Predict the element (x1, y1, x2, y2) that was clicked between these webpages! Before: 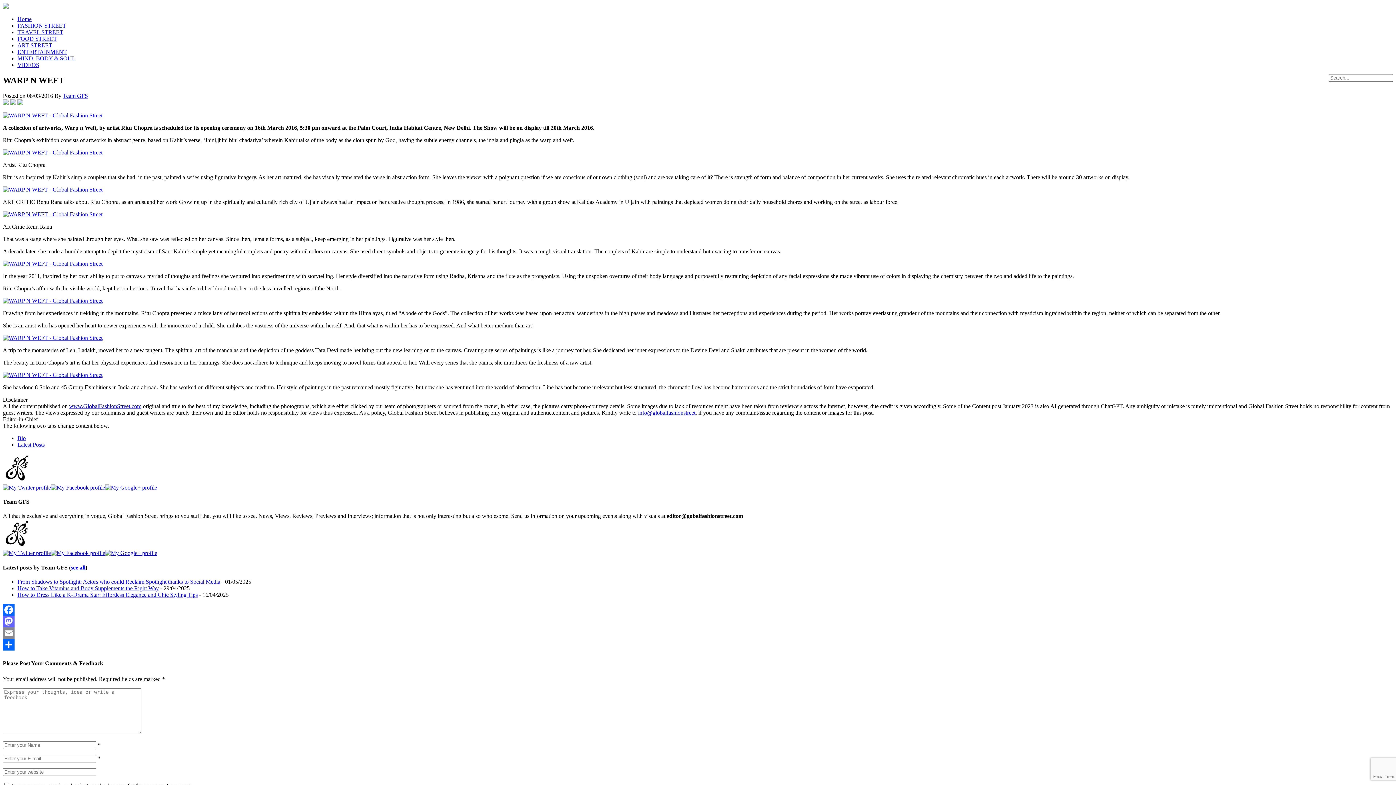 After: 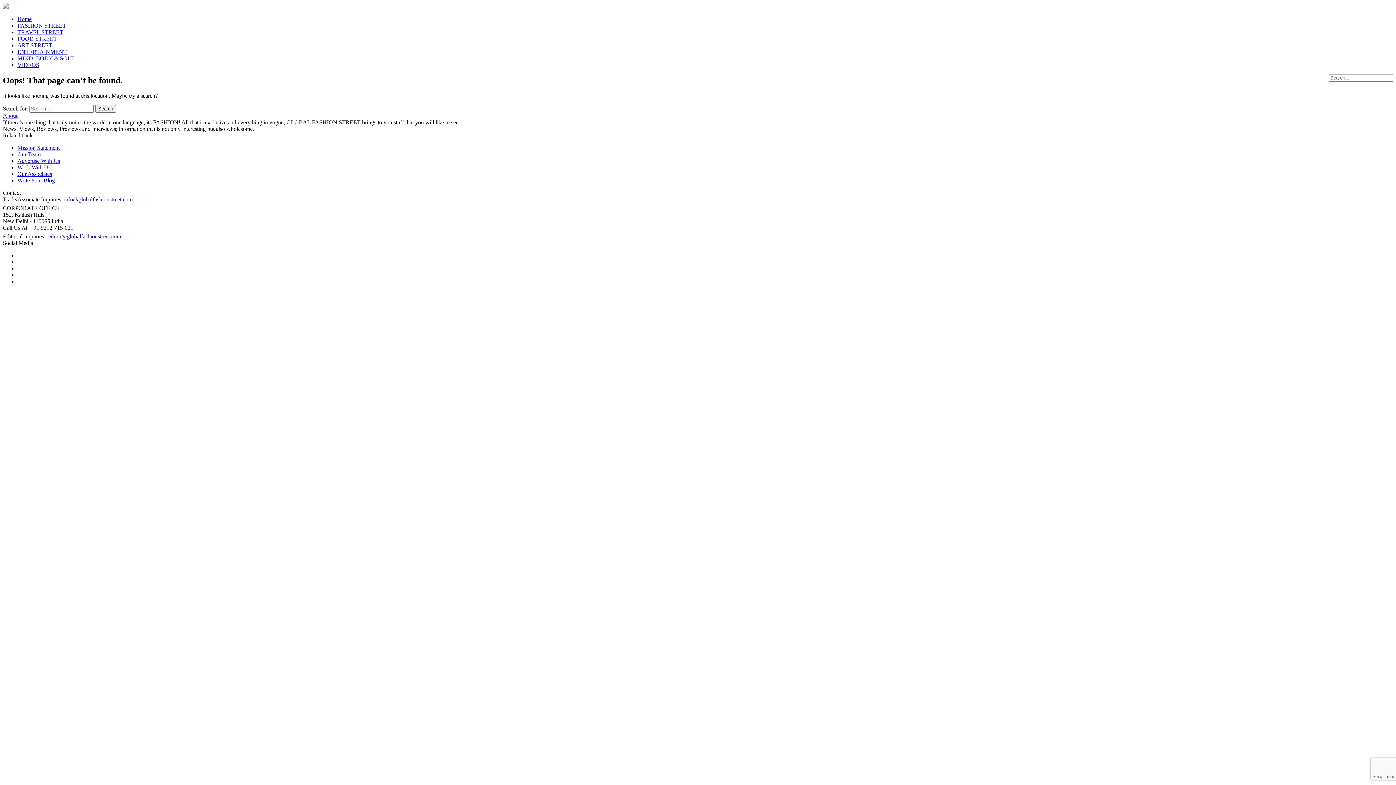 Action: bbox: (2, 334, 102, 341)